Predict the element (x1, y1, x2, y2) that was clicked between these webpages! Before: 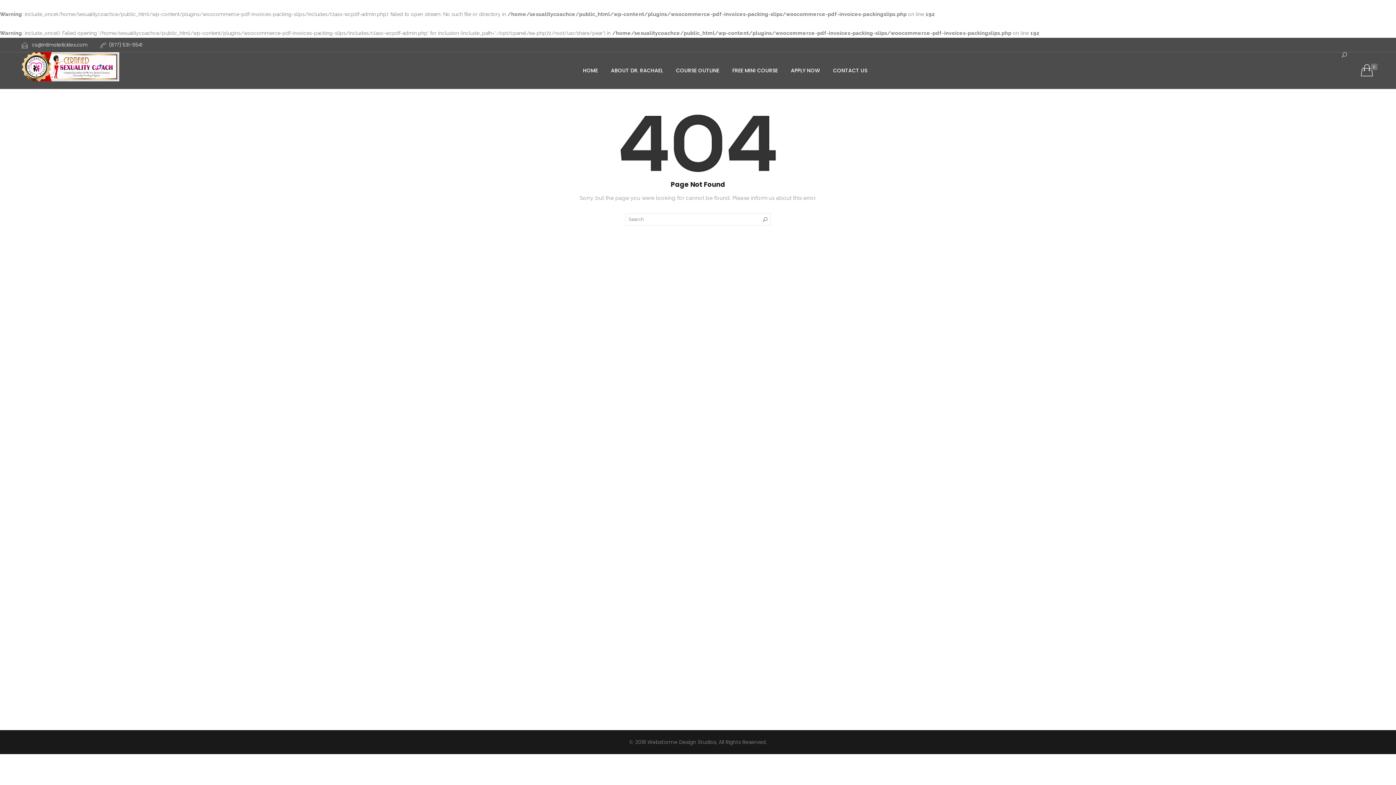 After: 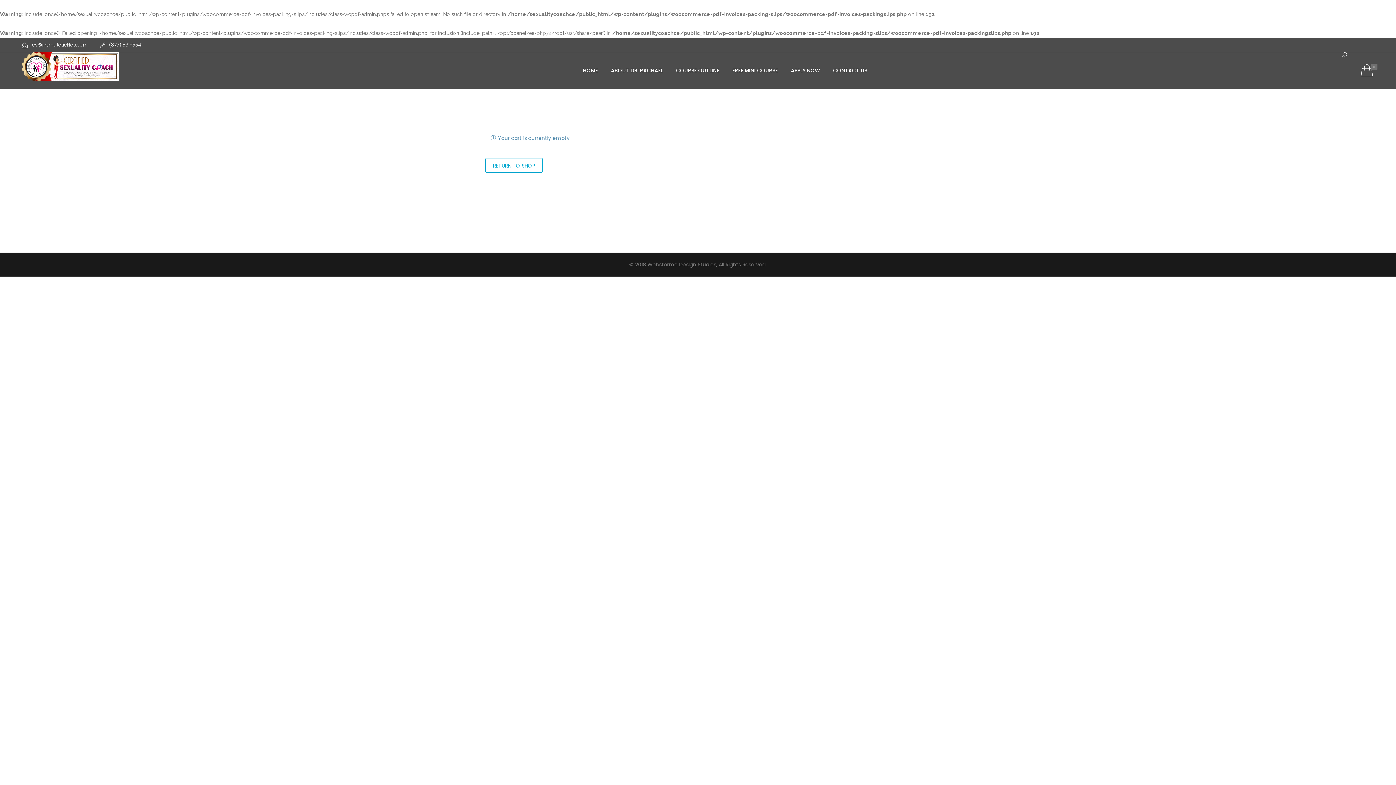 Action: label: 0 bbox: (1360, 59, 1374, 73)